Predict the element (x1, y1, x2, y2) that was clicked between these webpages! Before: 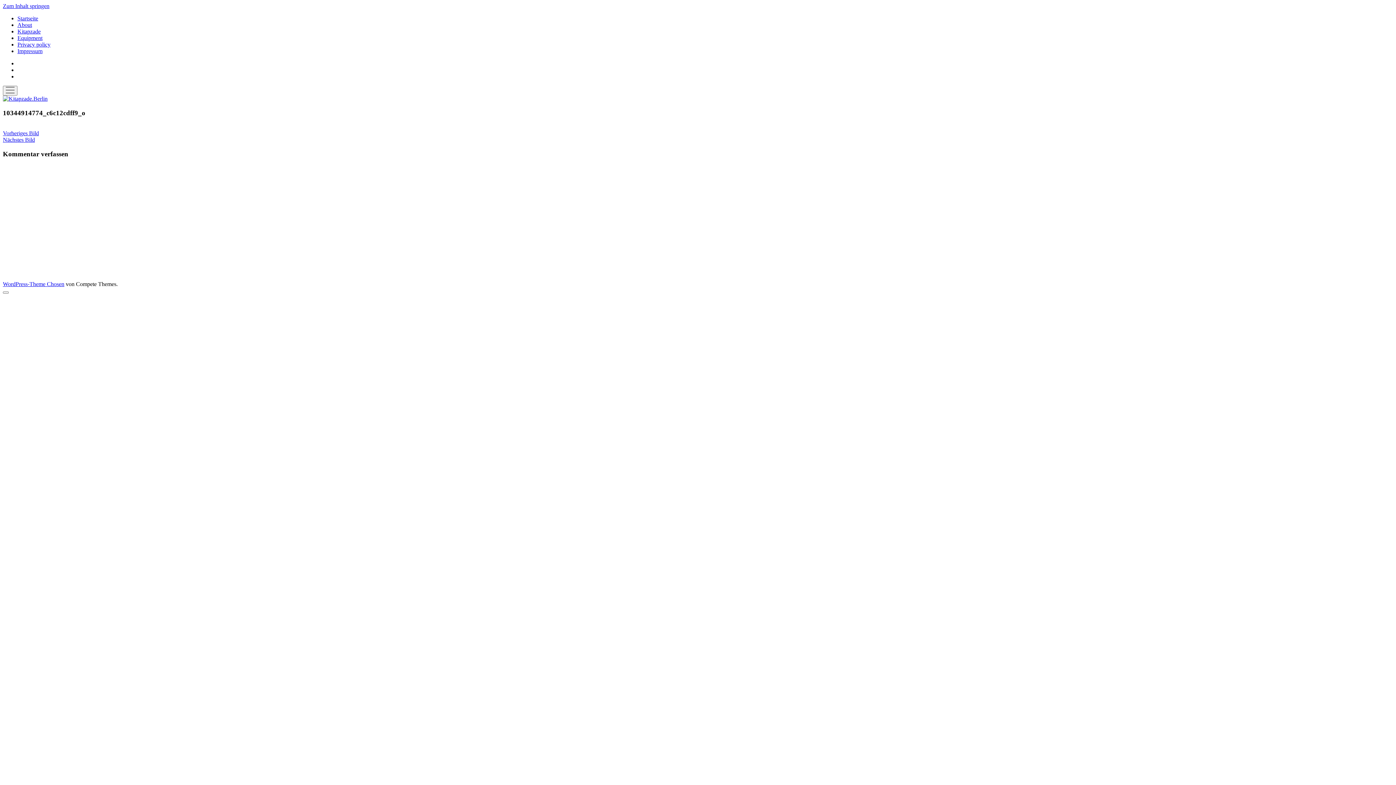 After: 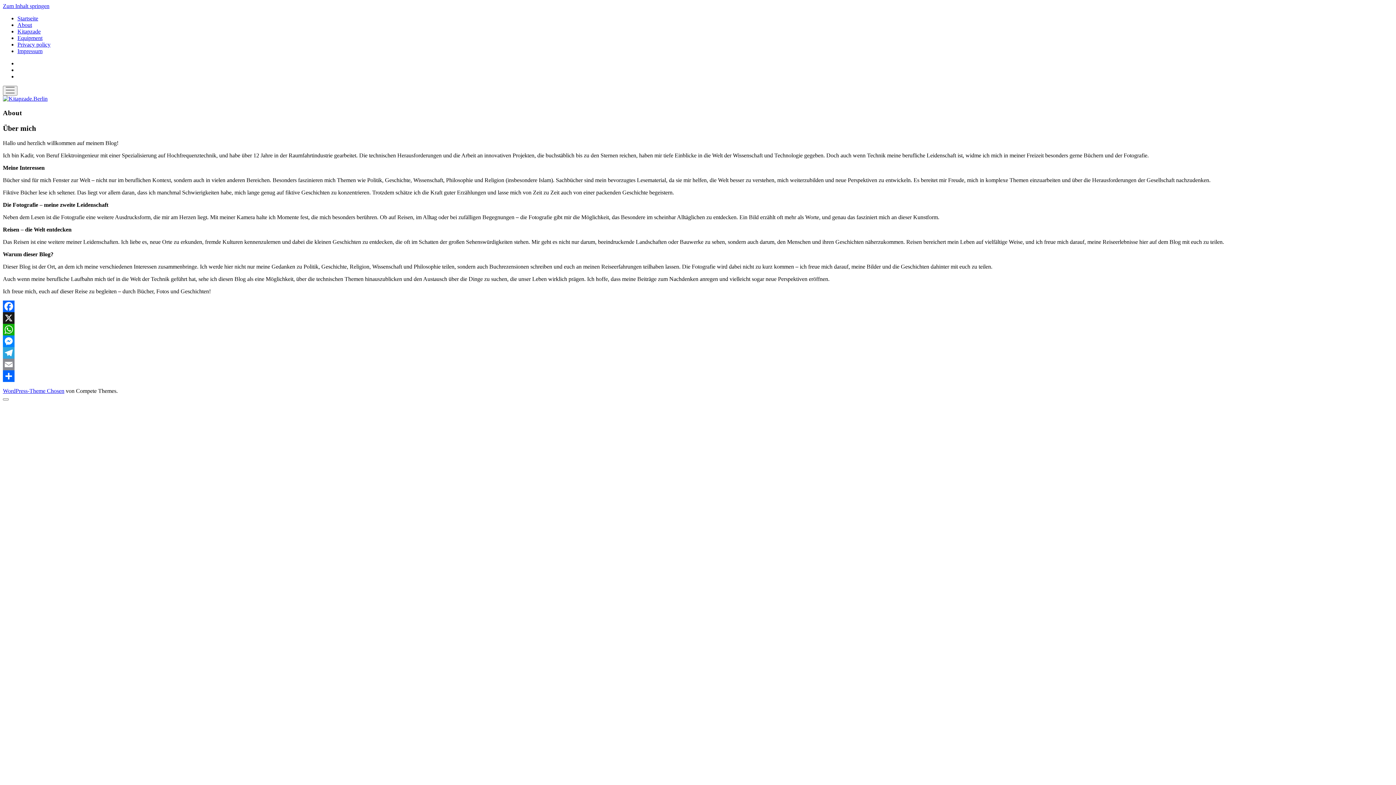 Action: bbox: (17, 21, 32, 28) label: About